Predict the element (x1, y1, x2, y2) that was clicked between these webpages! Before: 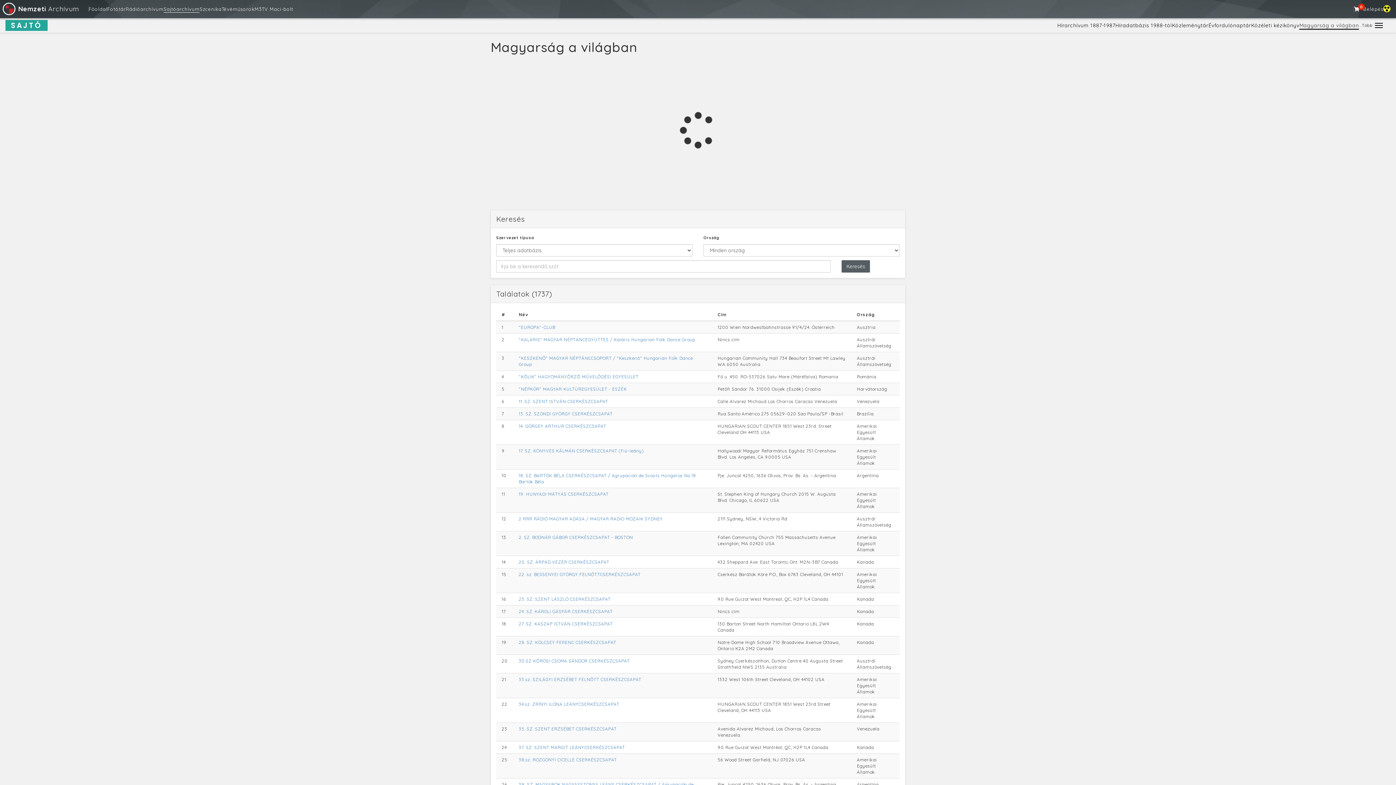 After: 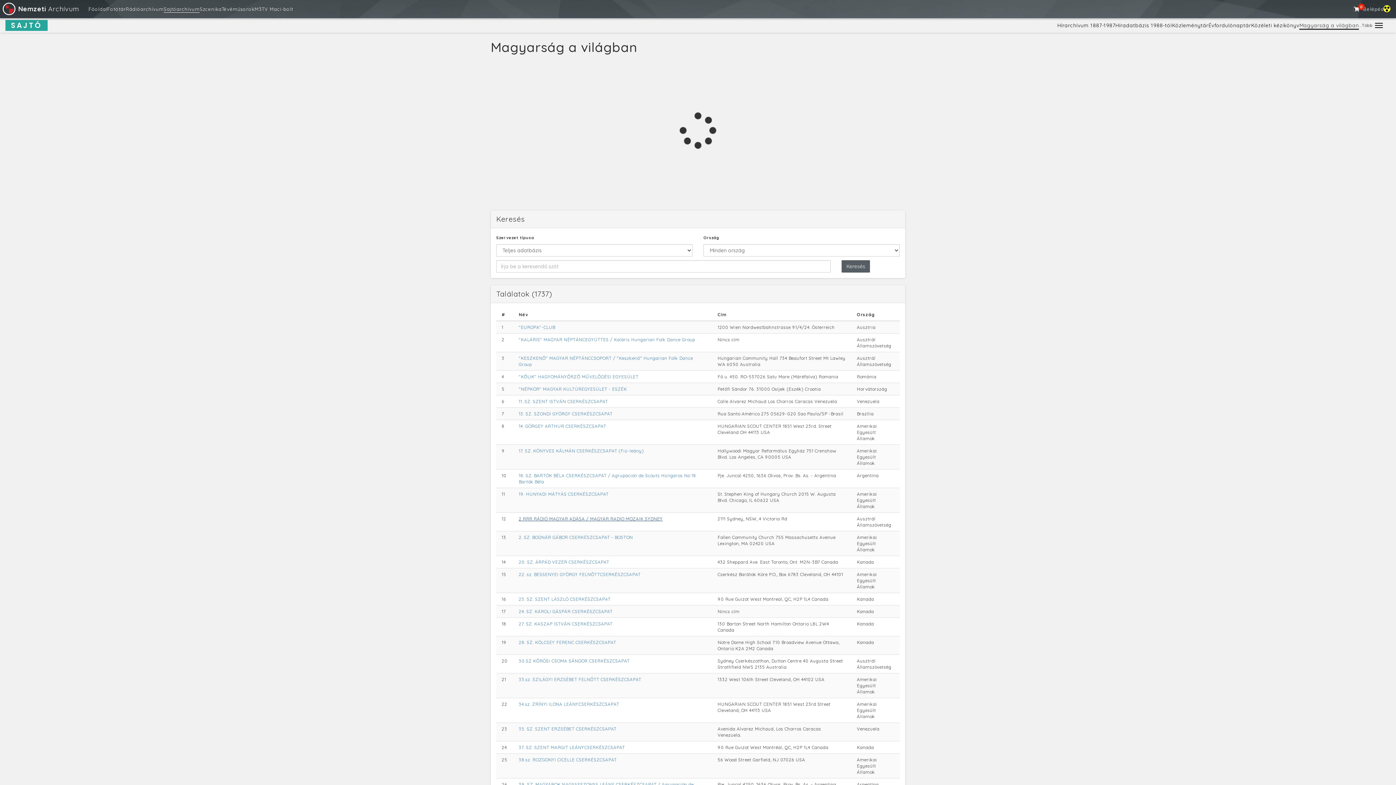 Action: bbox: (518, 516, 662, 521) label: 2 RRR RÁDIÓ MAGYAR ADÁSA / MAGYAR RADIO MOZAIK SYDNEY